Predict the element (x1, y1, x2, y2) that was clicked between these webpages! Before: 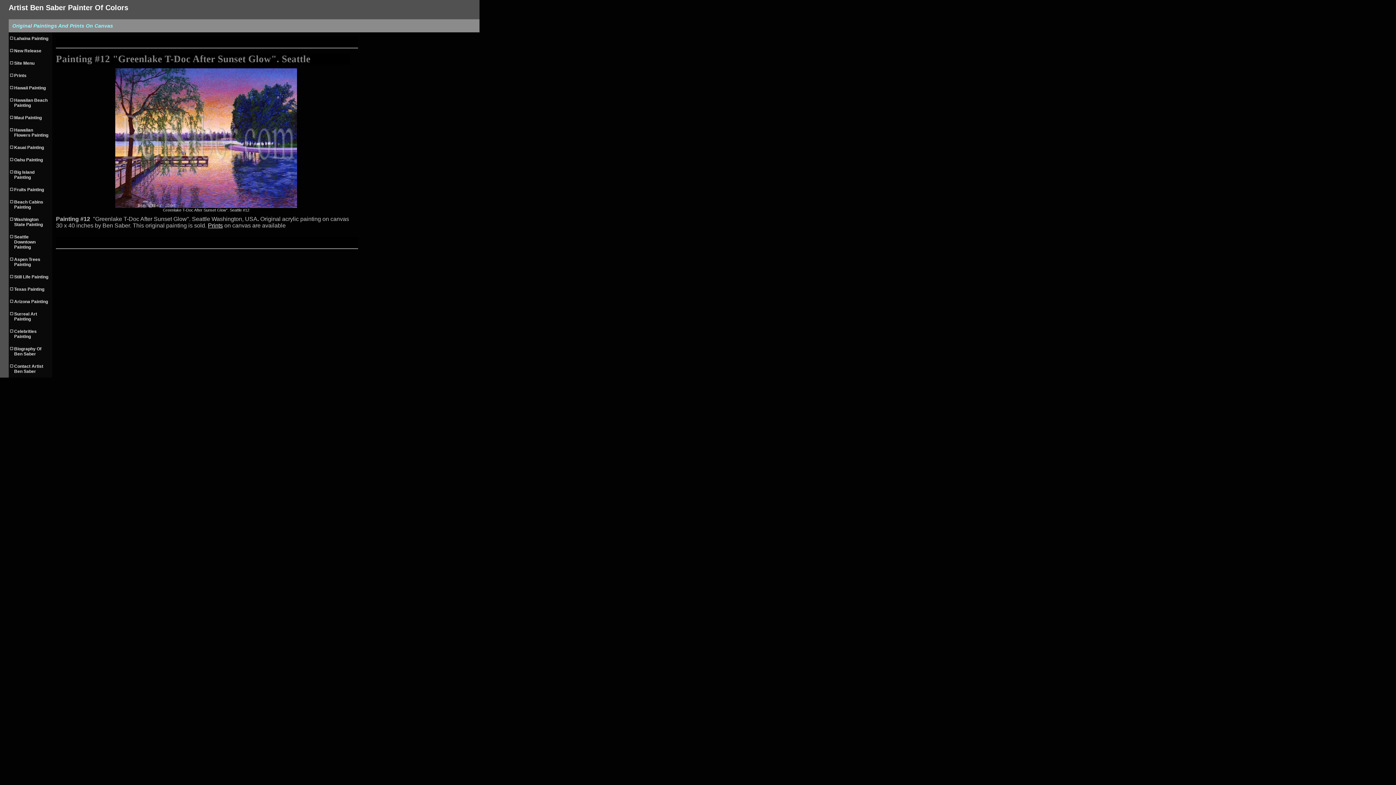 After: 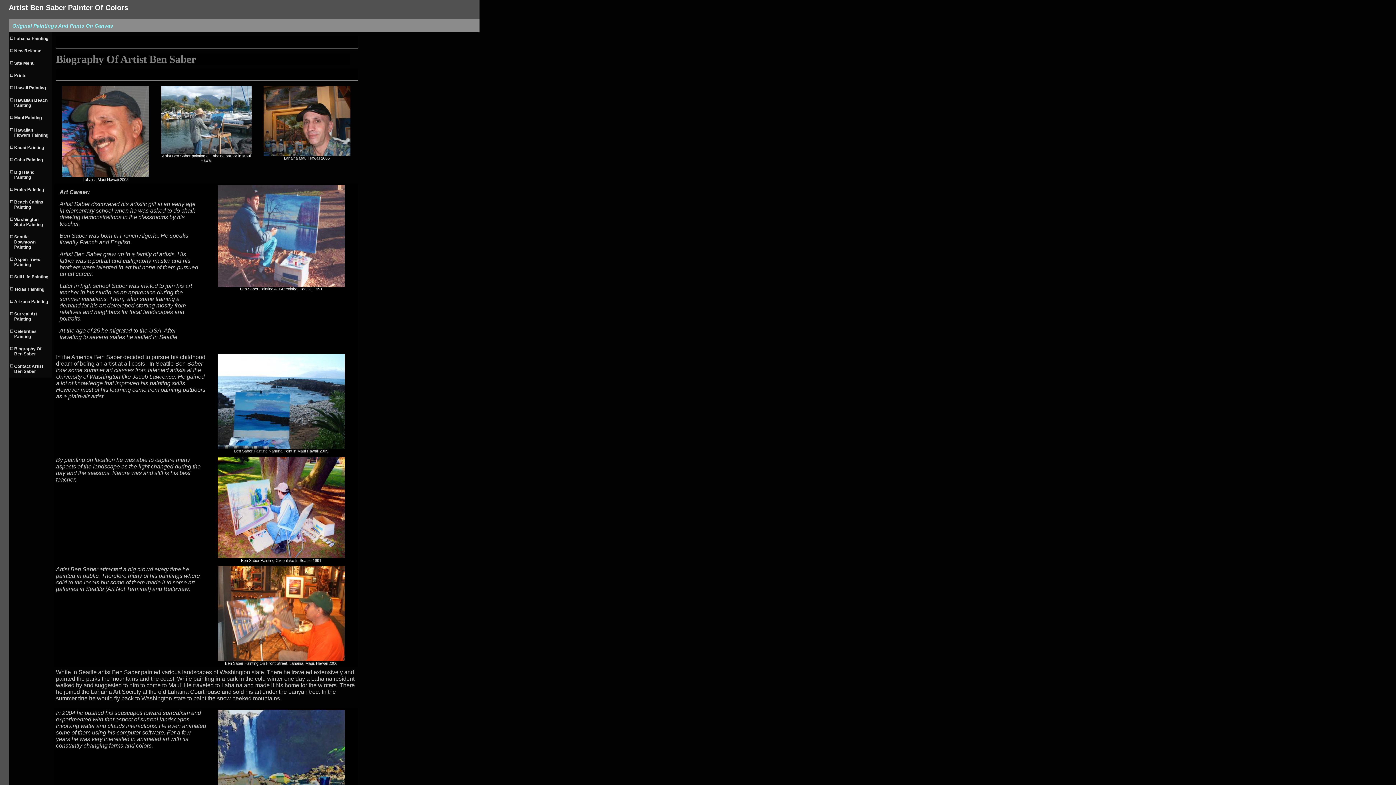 Action: bbox: (8, 342, 52, 360) label: Biography Of Ben Saber